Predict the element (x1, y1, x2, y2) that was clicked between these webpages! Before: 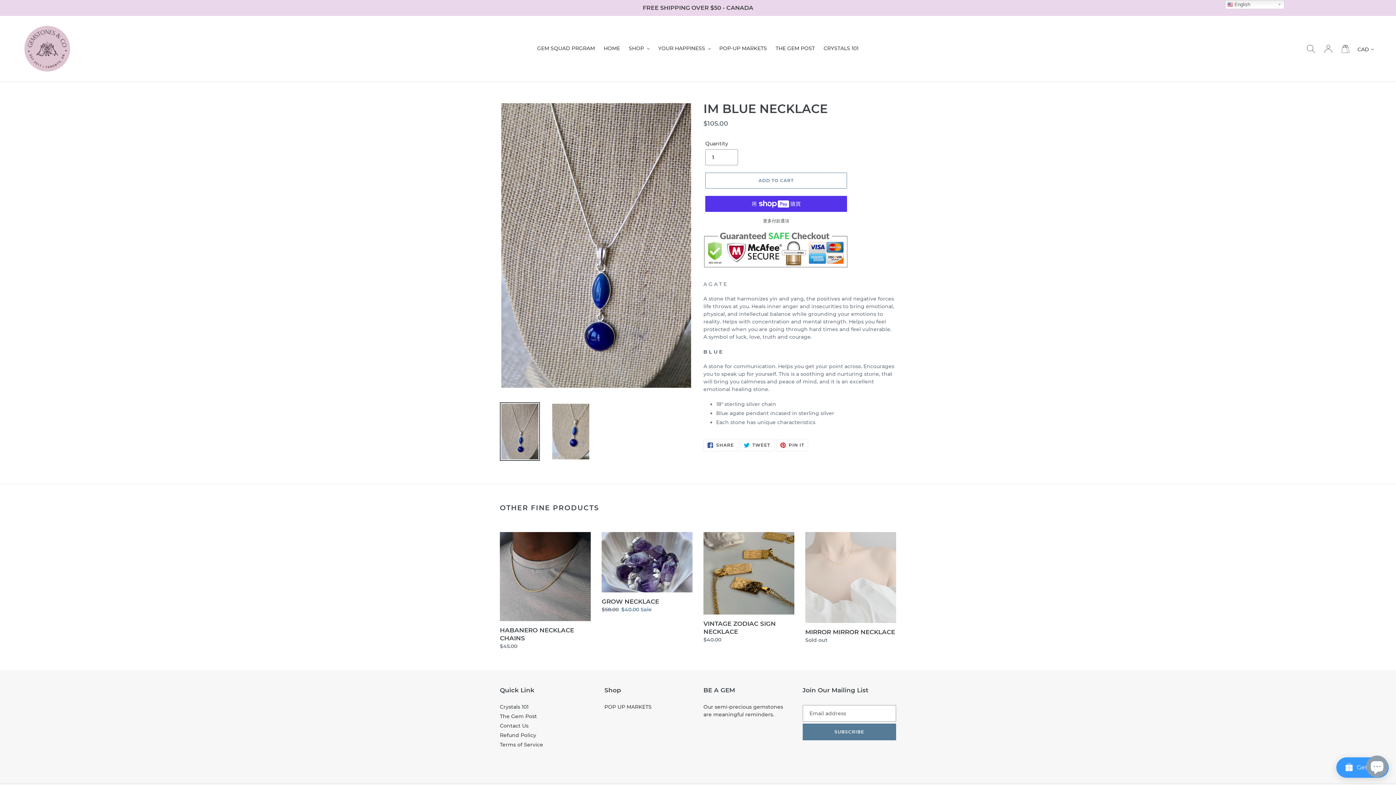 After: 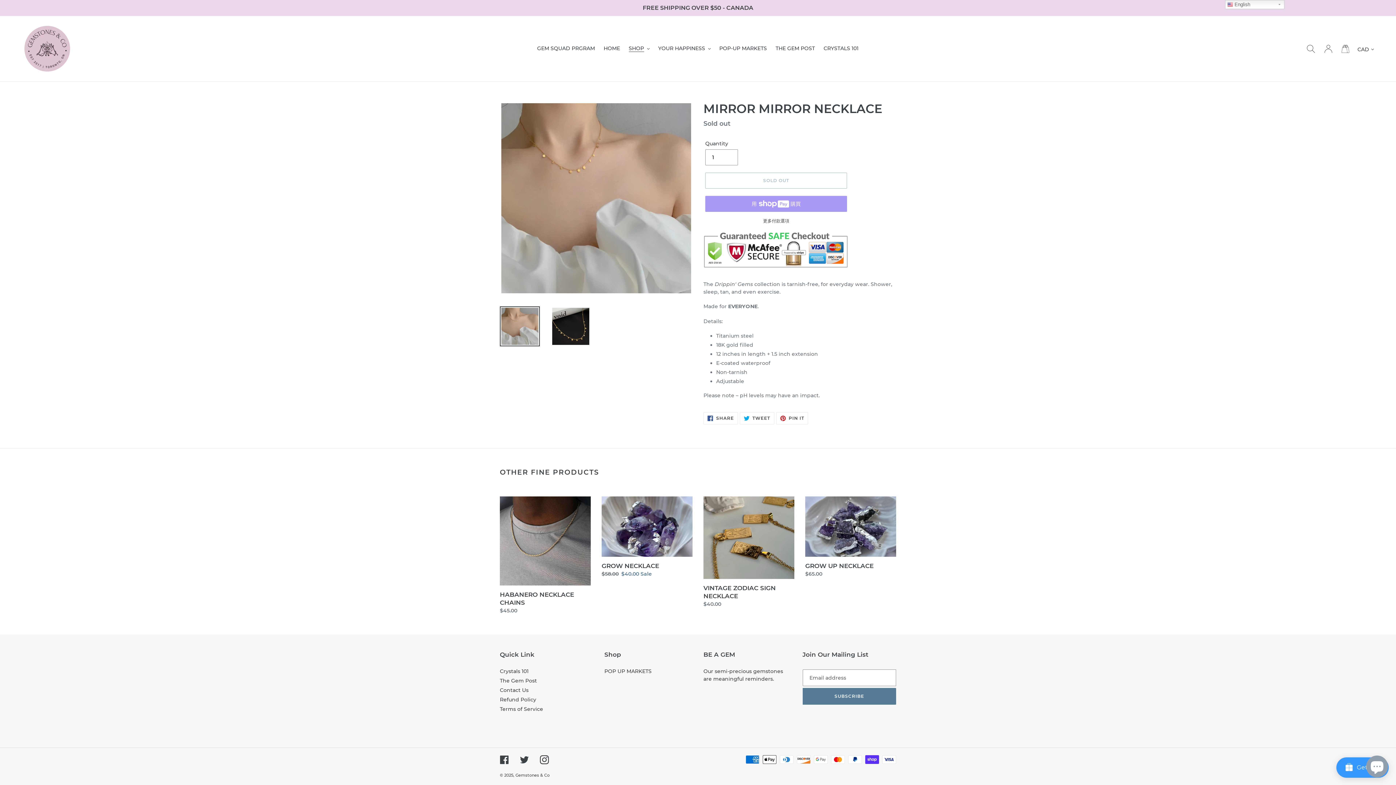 Action: label: MIRROR MIRROR NECKLACE bbox: (805, 532, 896, 644)